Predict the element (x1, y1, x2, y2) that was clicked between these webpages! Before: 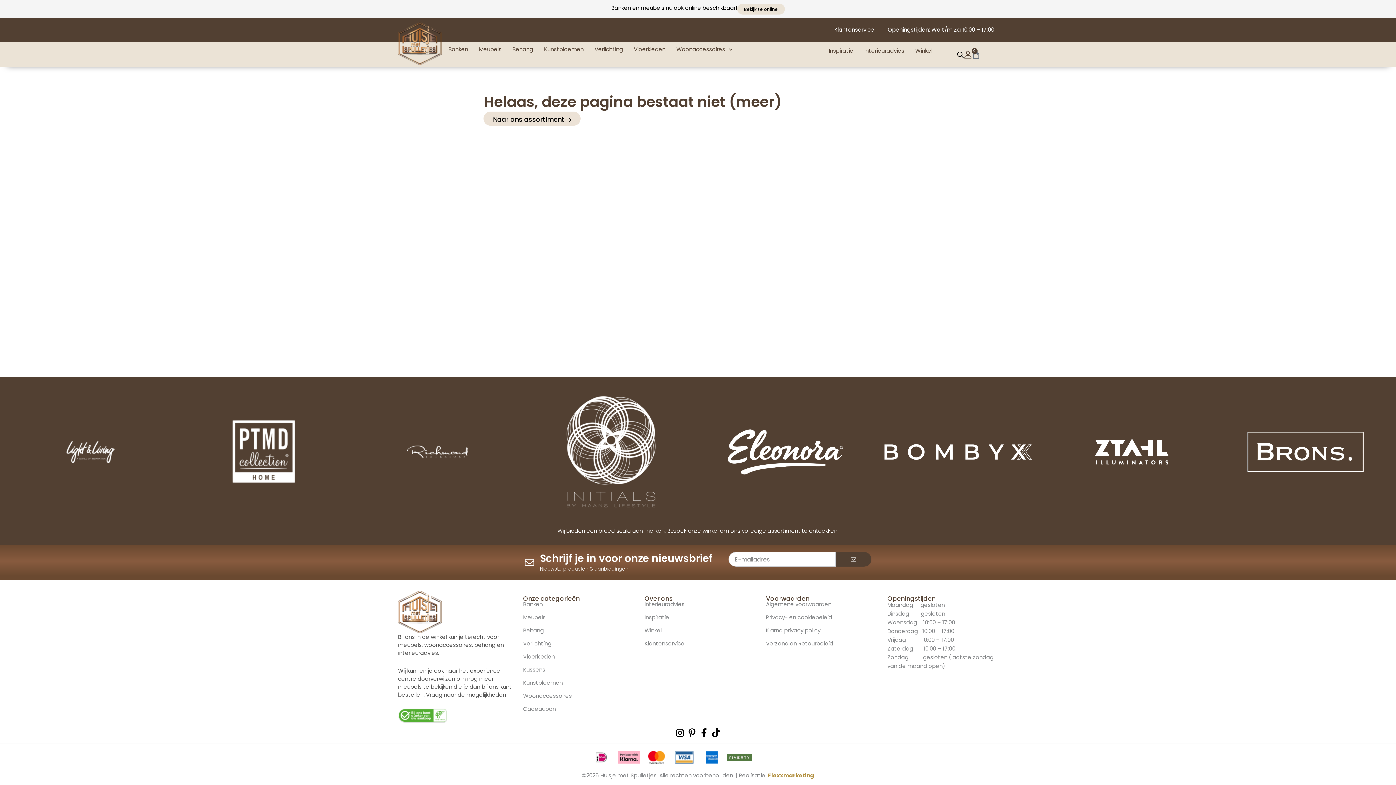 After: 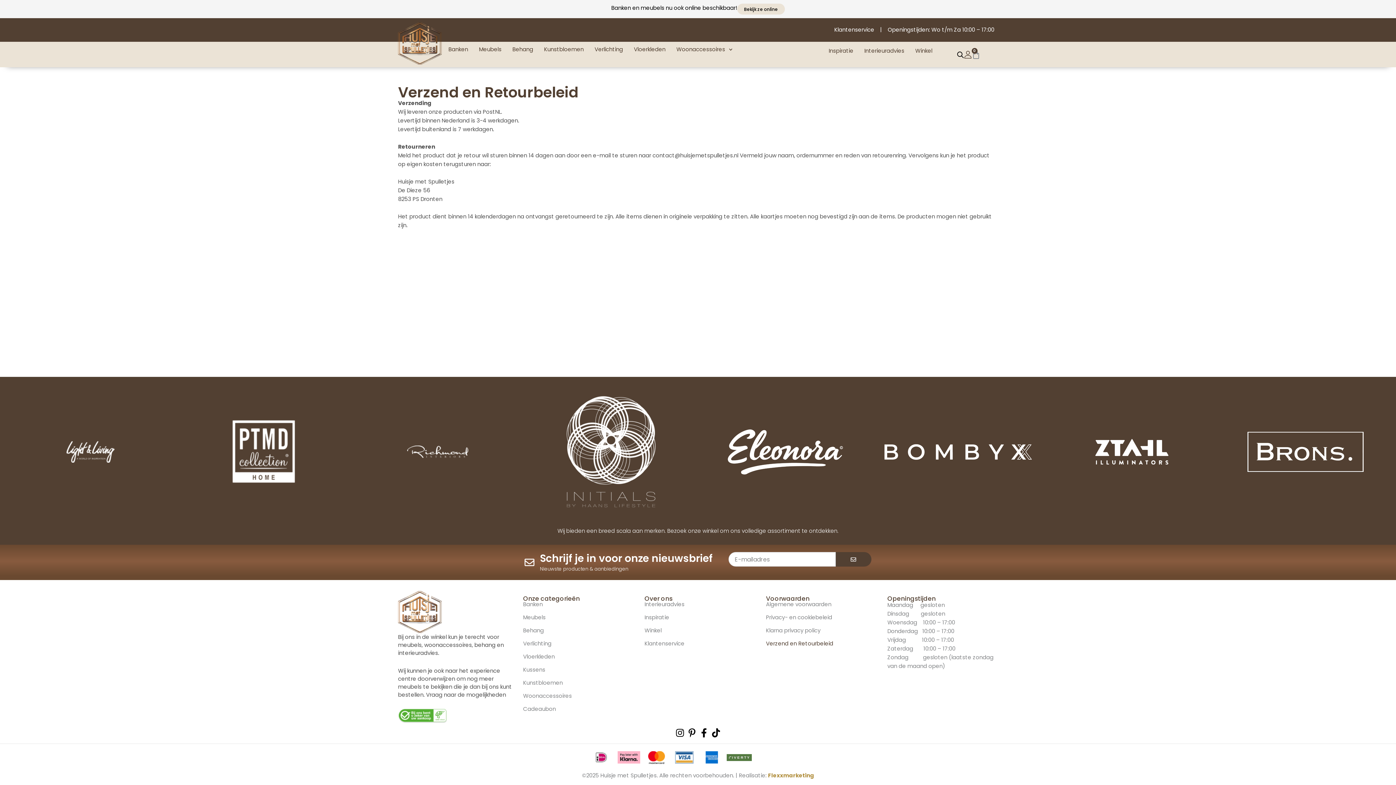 Action: bbox: (766, 640, 873, 647) label: Verzend en Retourbeleid